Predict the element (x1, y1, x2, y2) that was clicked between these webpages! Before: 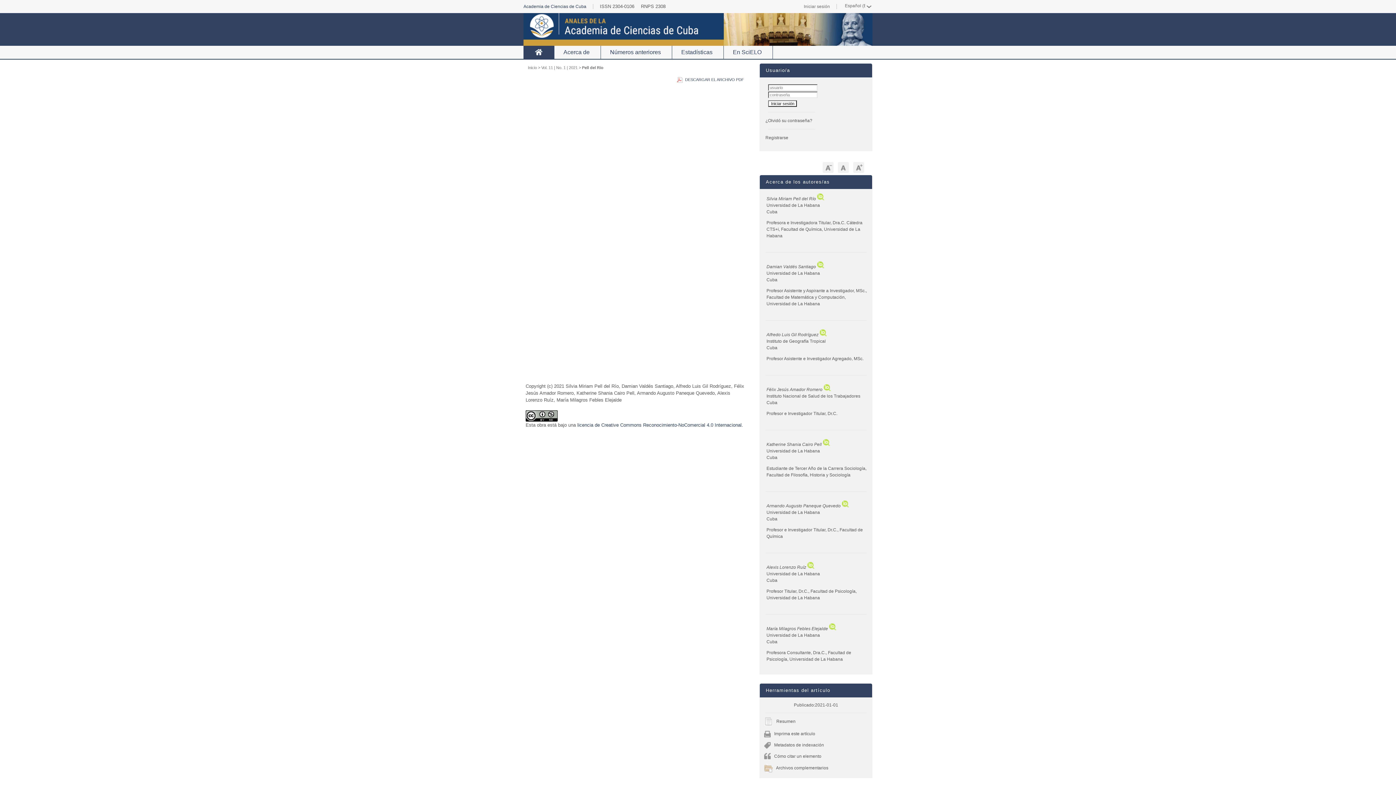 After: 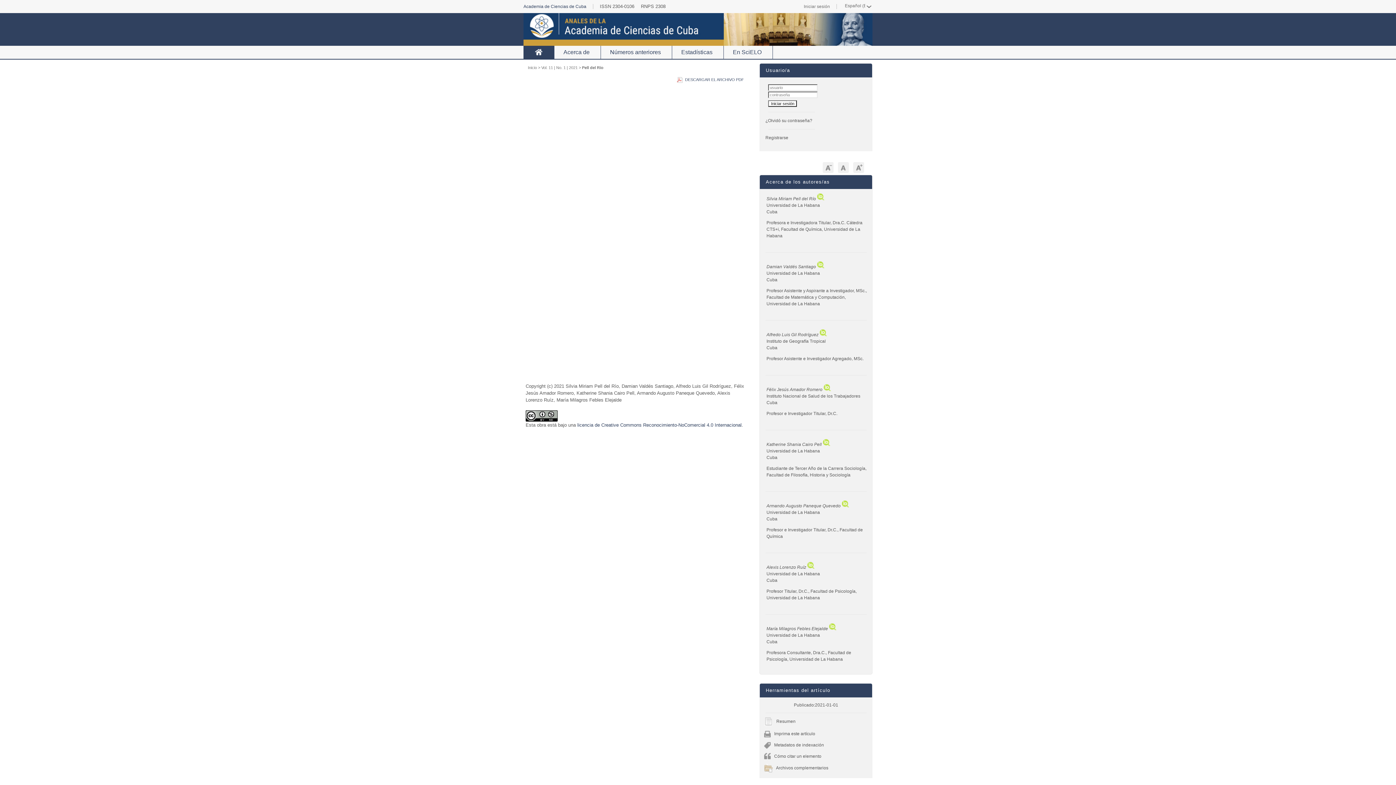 Action: bbox: (829, 626, 836, 631)